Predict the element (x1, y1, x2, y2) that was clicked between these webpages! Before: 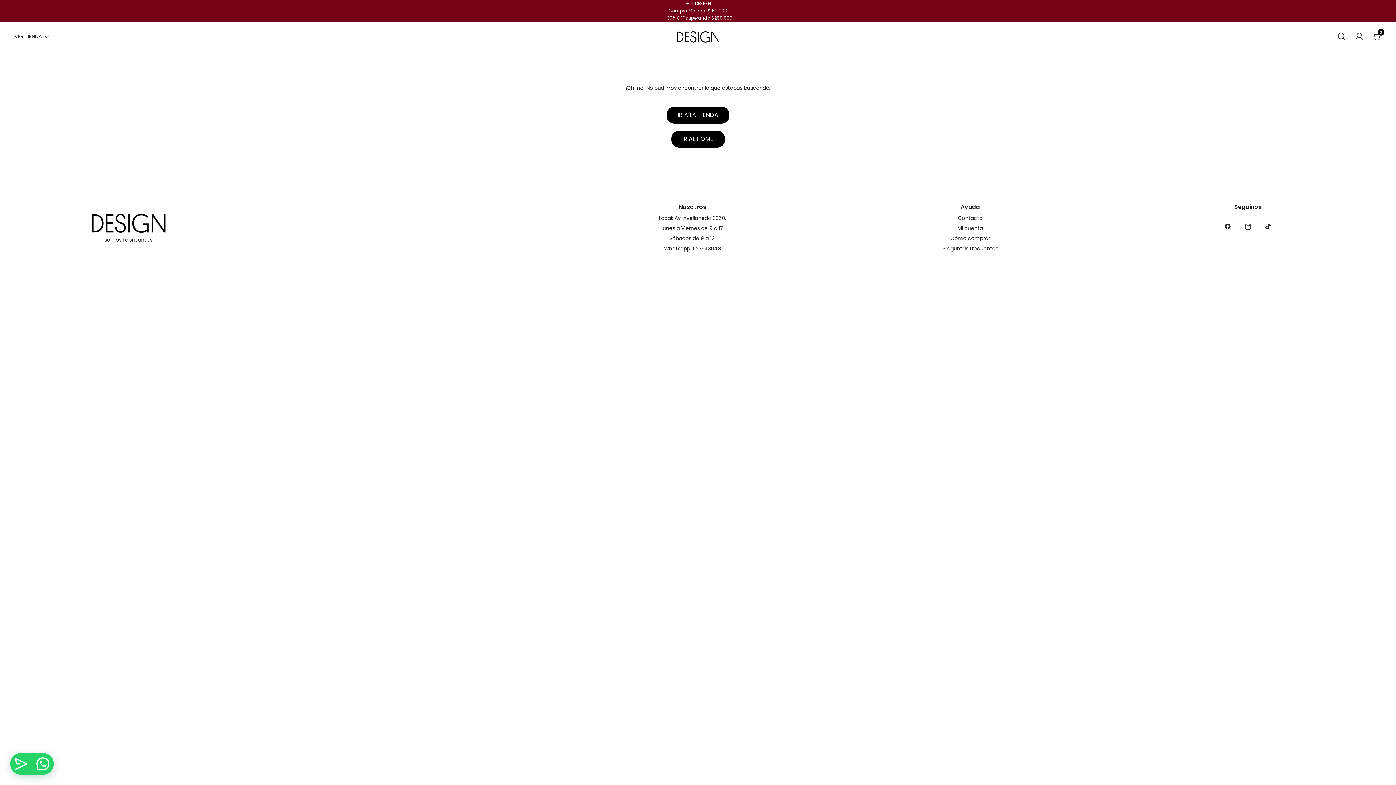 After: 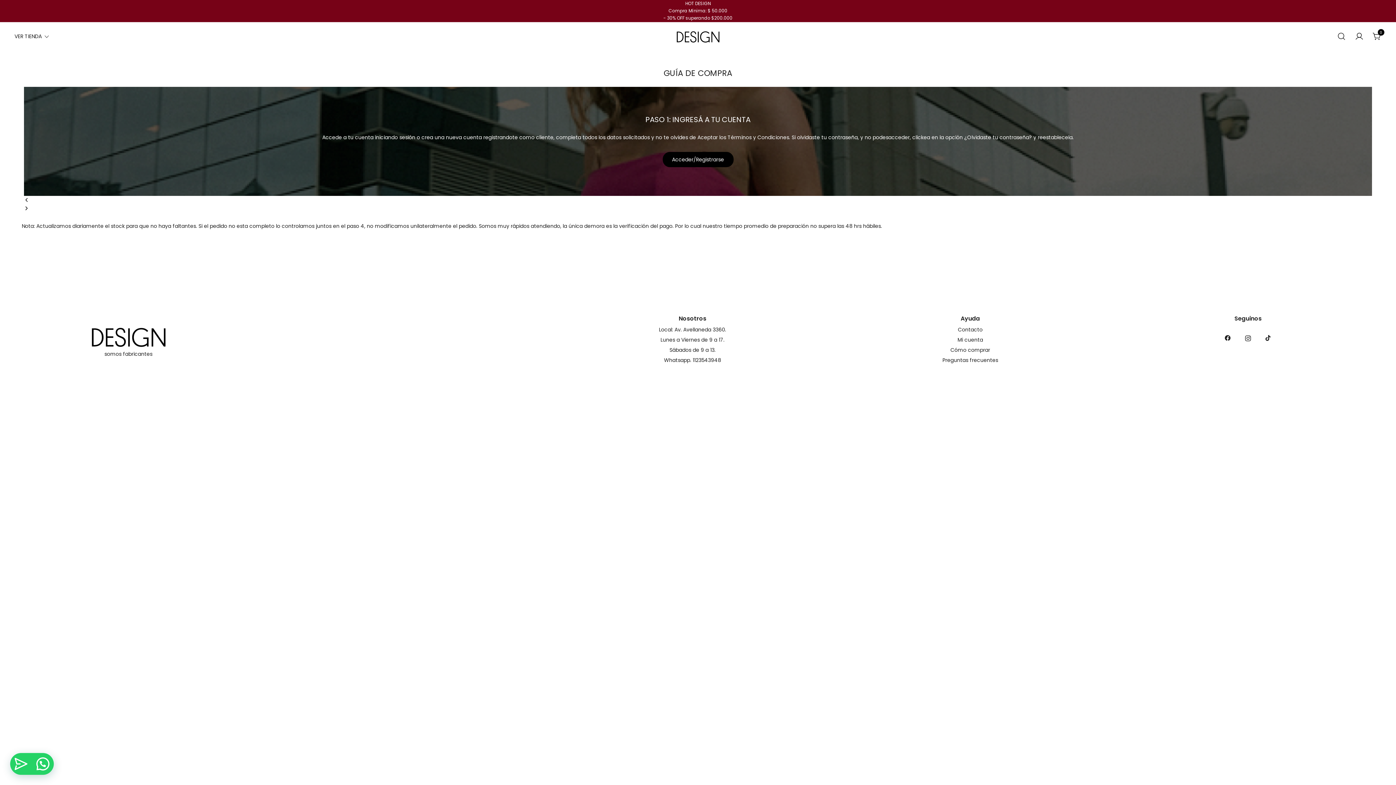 Action: bbox: (950, 234, 990, 242) label: Cómo comprar